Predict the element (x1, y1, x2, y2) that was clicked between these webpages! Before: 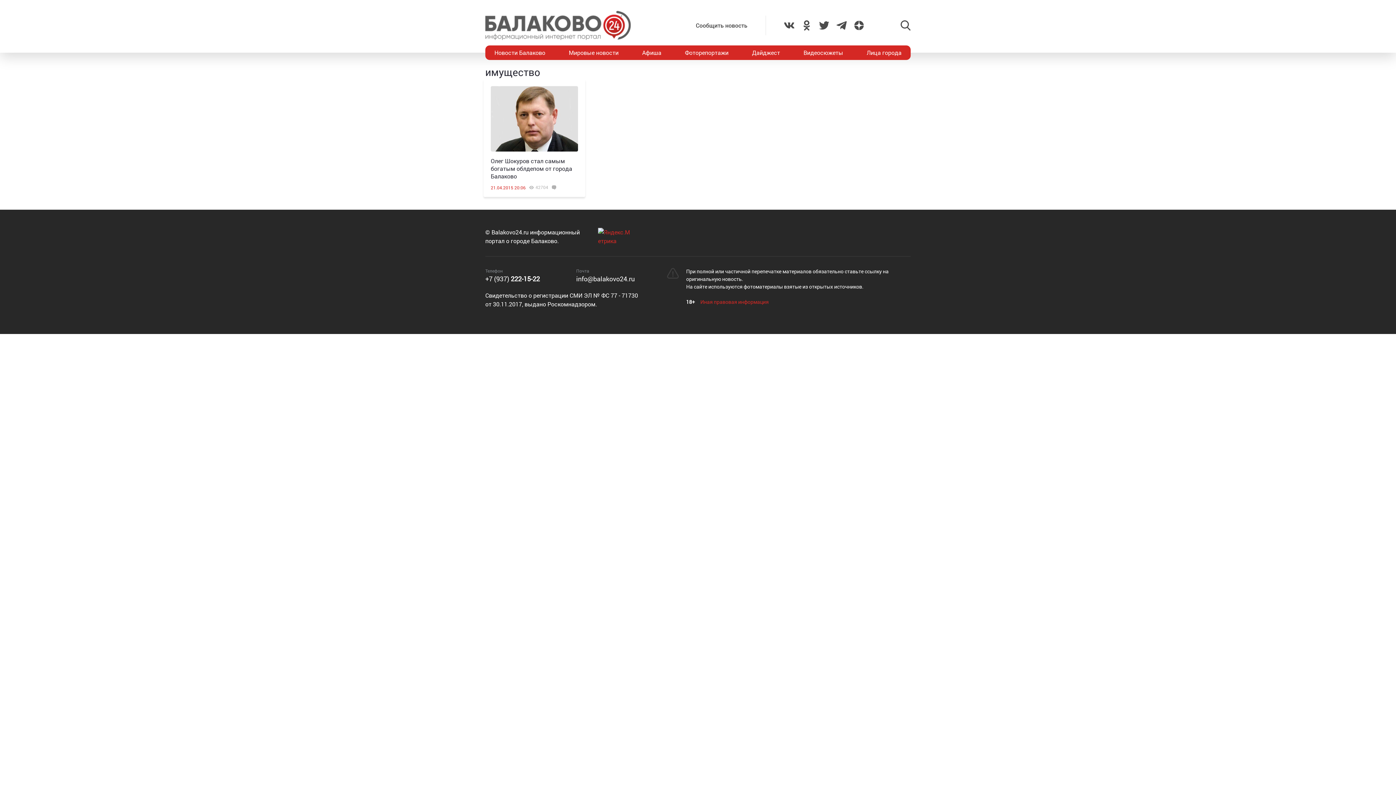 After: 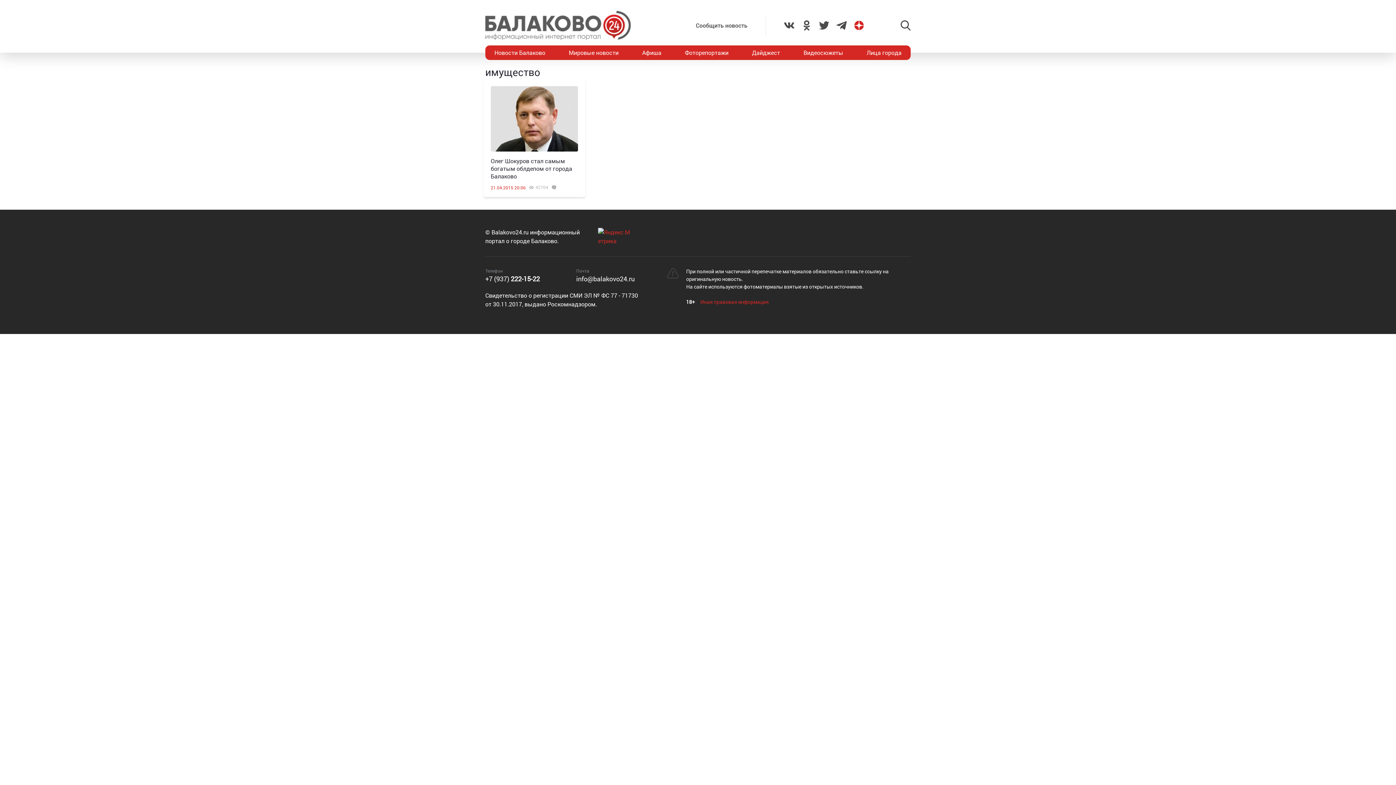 Action: bbox: (854, 20, 864, 30)